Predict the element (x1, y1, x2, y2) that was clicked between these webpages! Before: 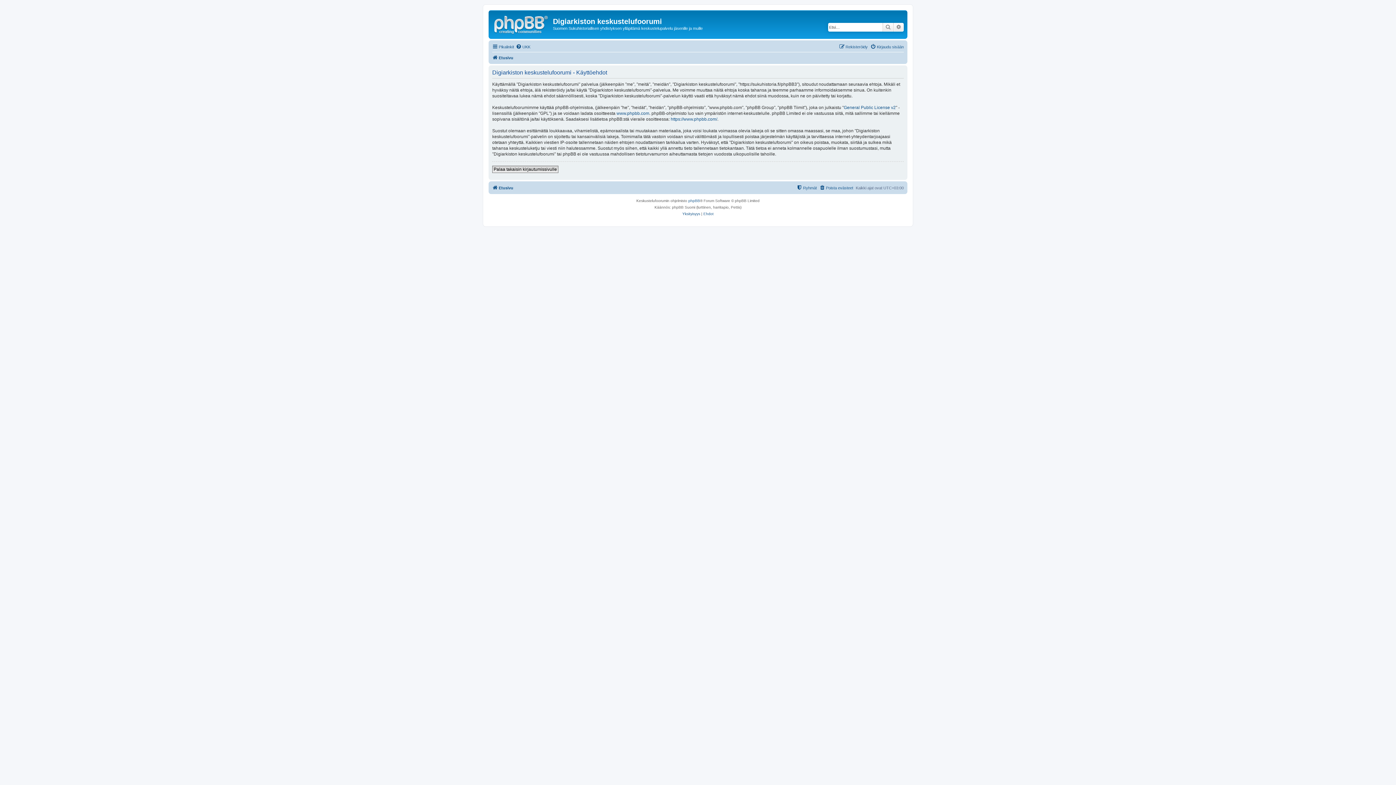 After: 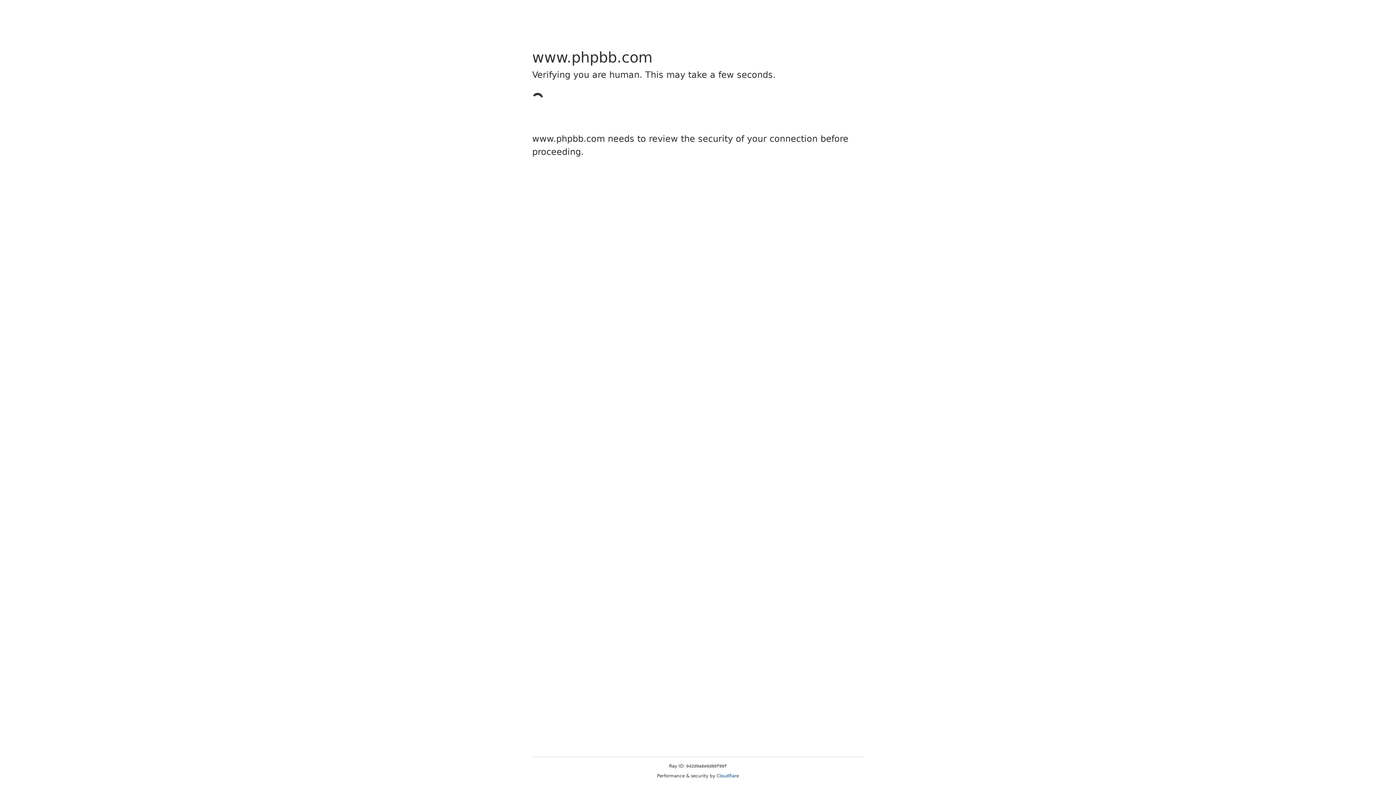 Action: bbox: (688, 197, 700, 204) label: phpBB